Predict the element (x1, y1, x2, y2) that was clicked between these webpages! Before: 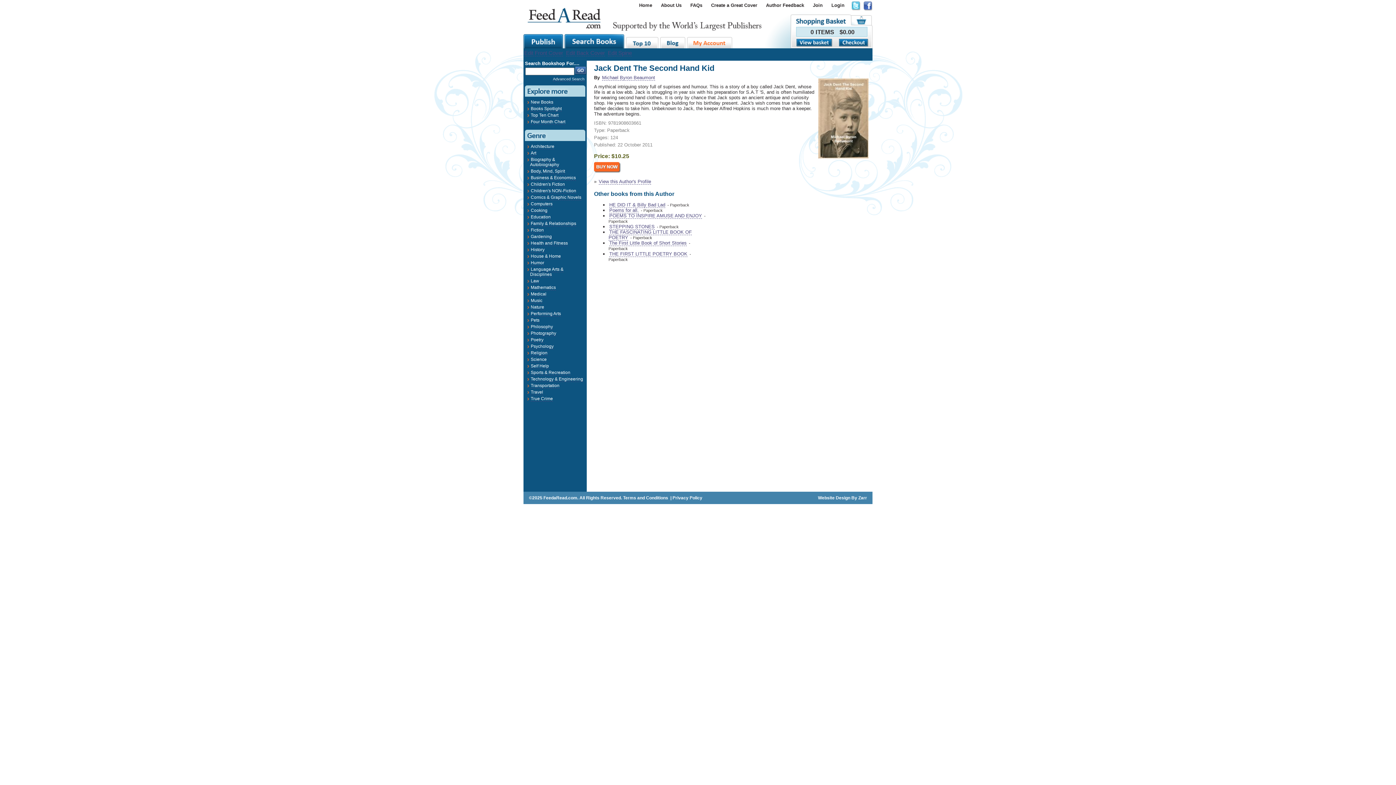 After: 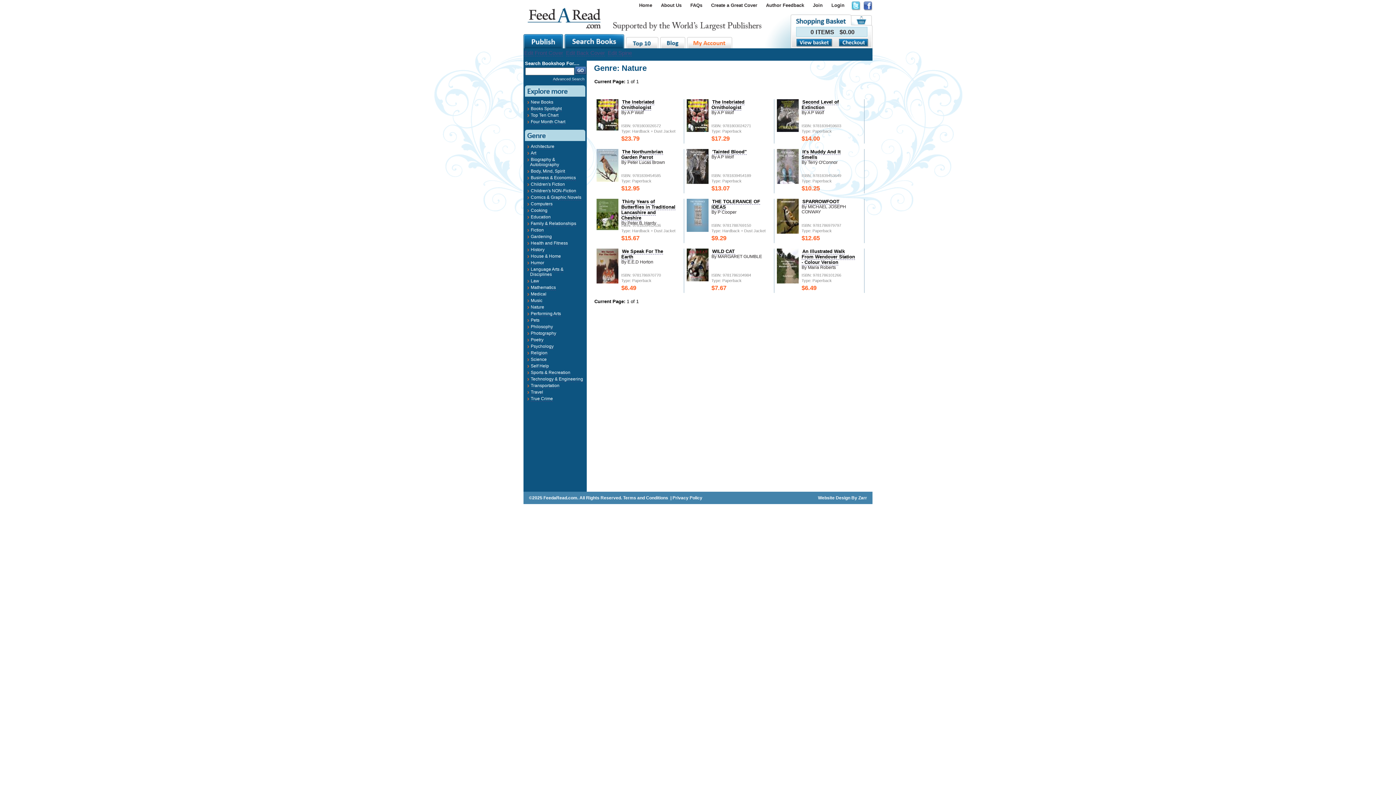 Action: bbox: (530, 304, 544, 310) label: Nature